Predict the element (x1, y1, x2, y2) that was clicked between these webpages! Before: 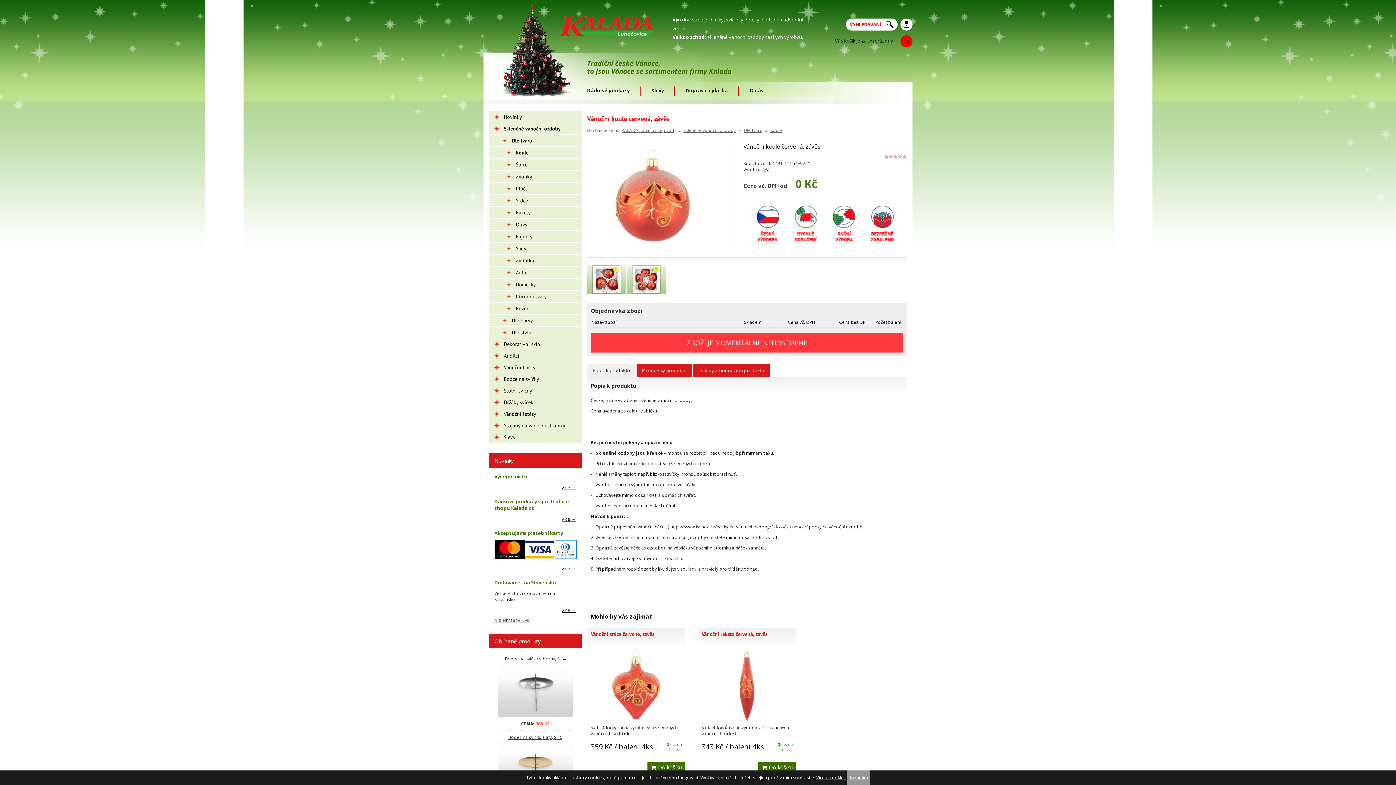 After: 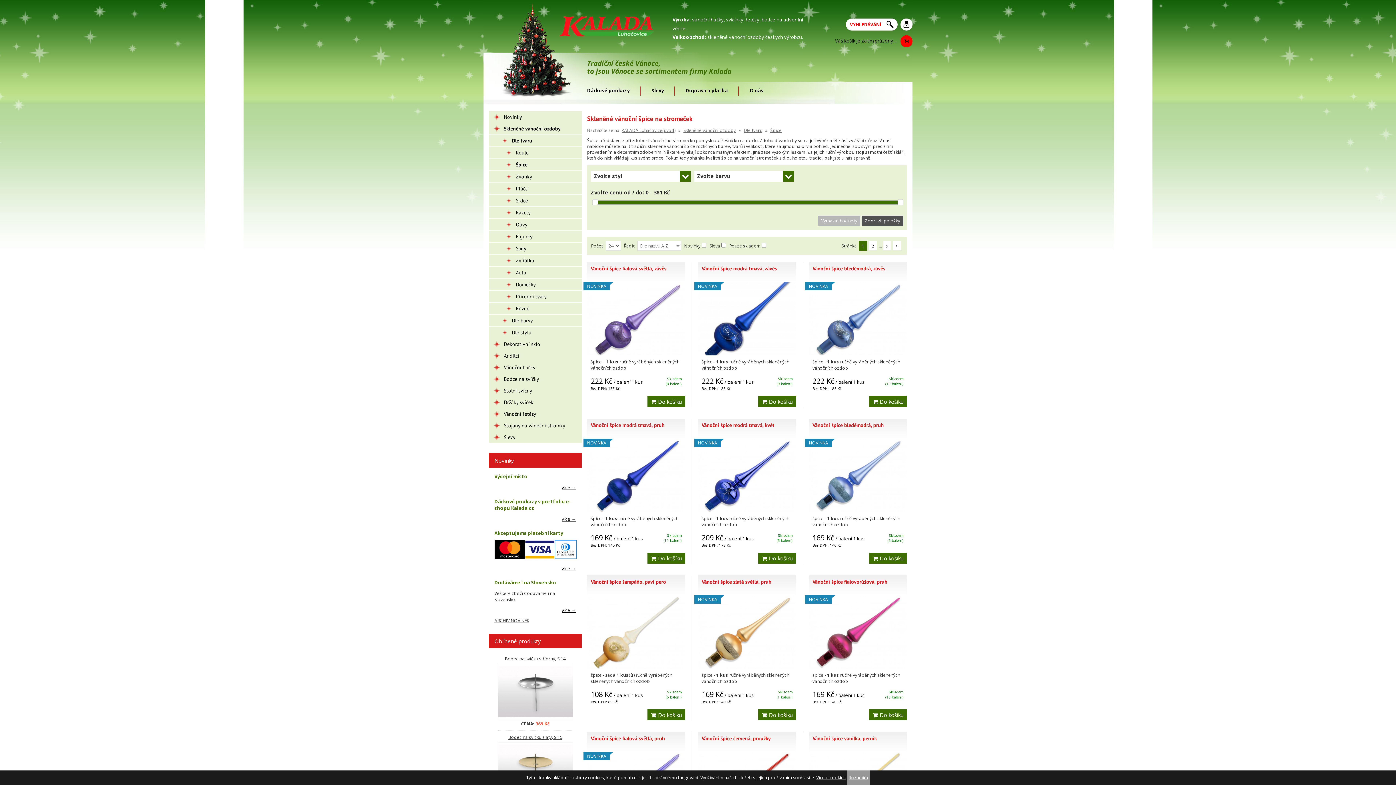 Action: label: Špice bbox: (489, 158, 581, 170)